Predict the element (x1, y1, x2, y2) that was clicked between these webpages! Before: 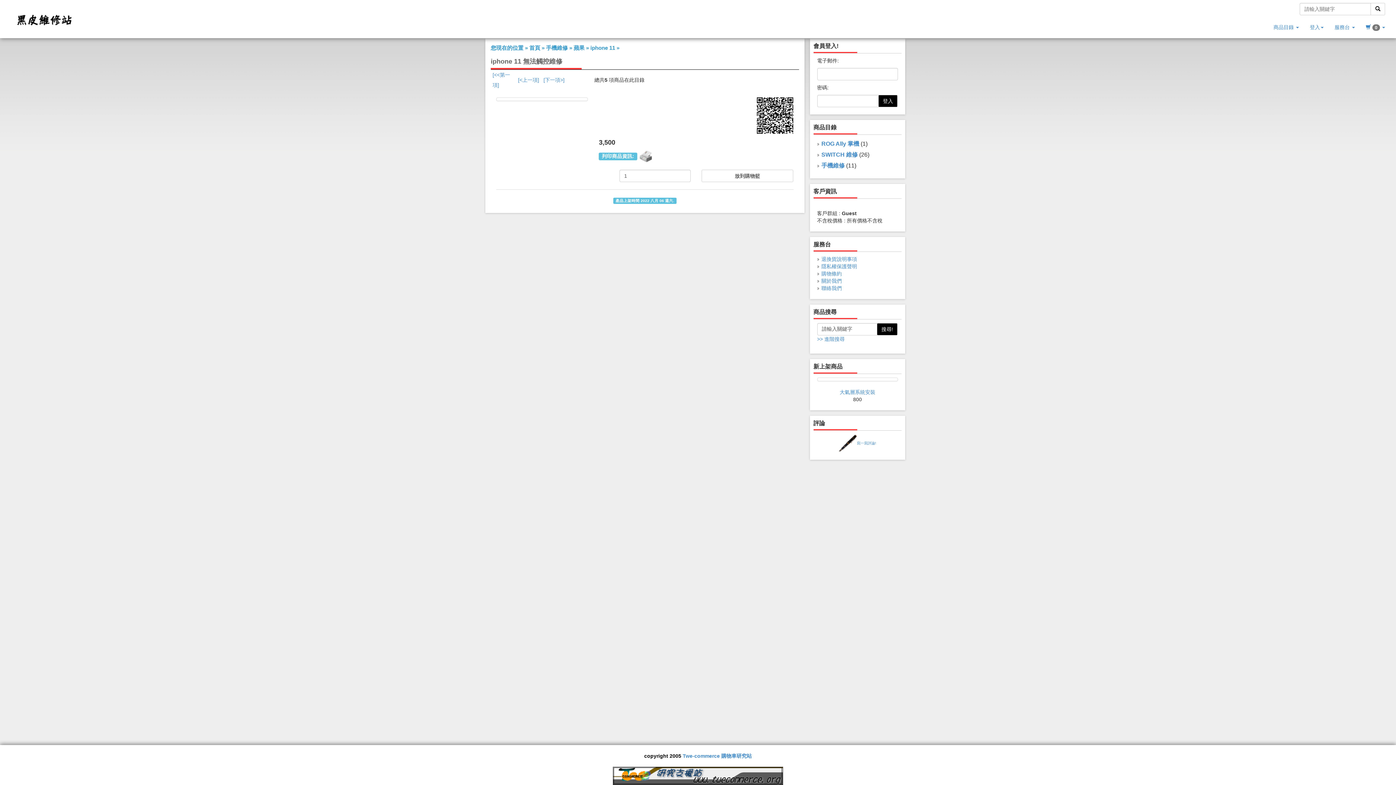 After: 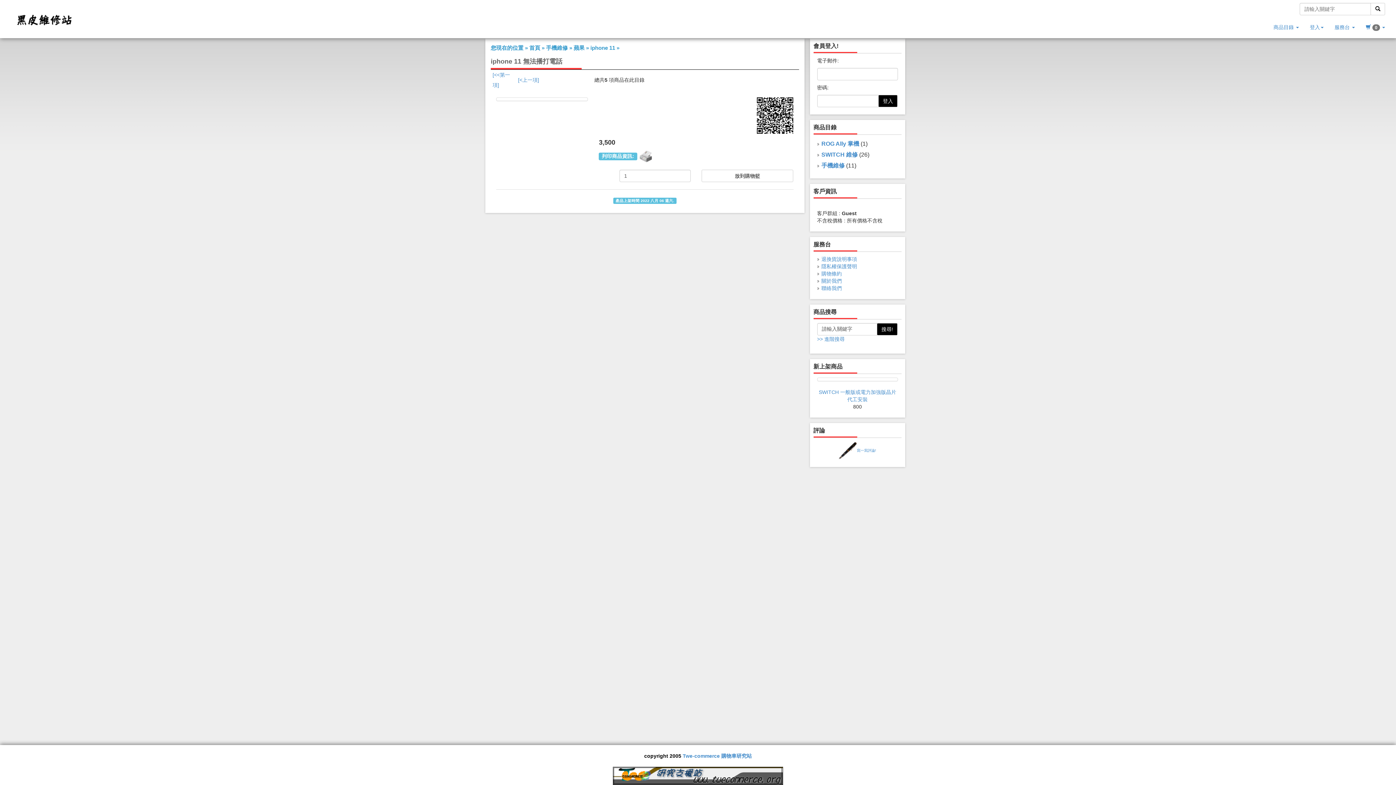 Action: bbox: (543, 77, 564, 82) label: [下一項>]